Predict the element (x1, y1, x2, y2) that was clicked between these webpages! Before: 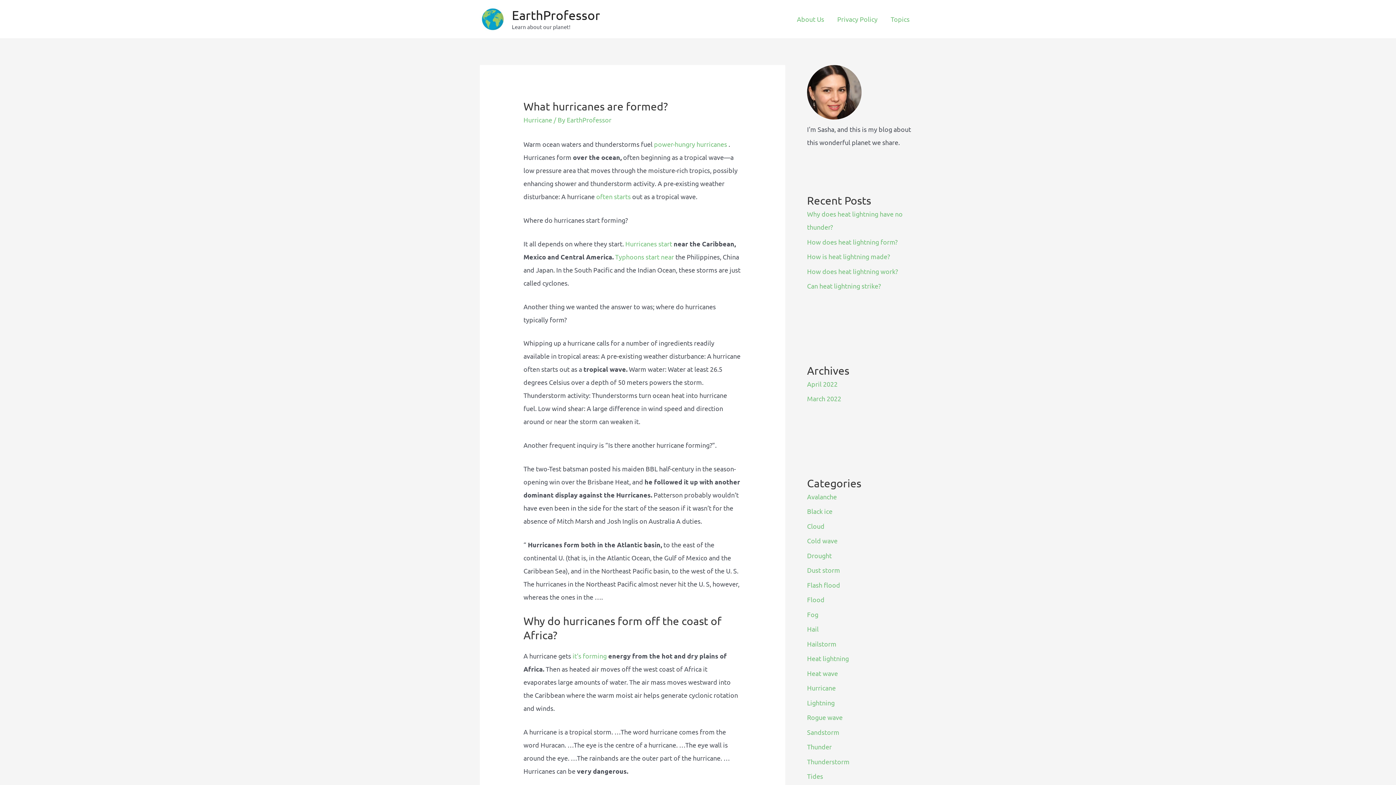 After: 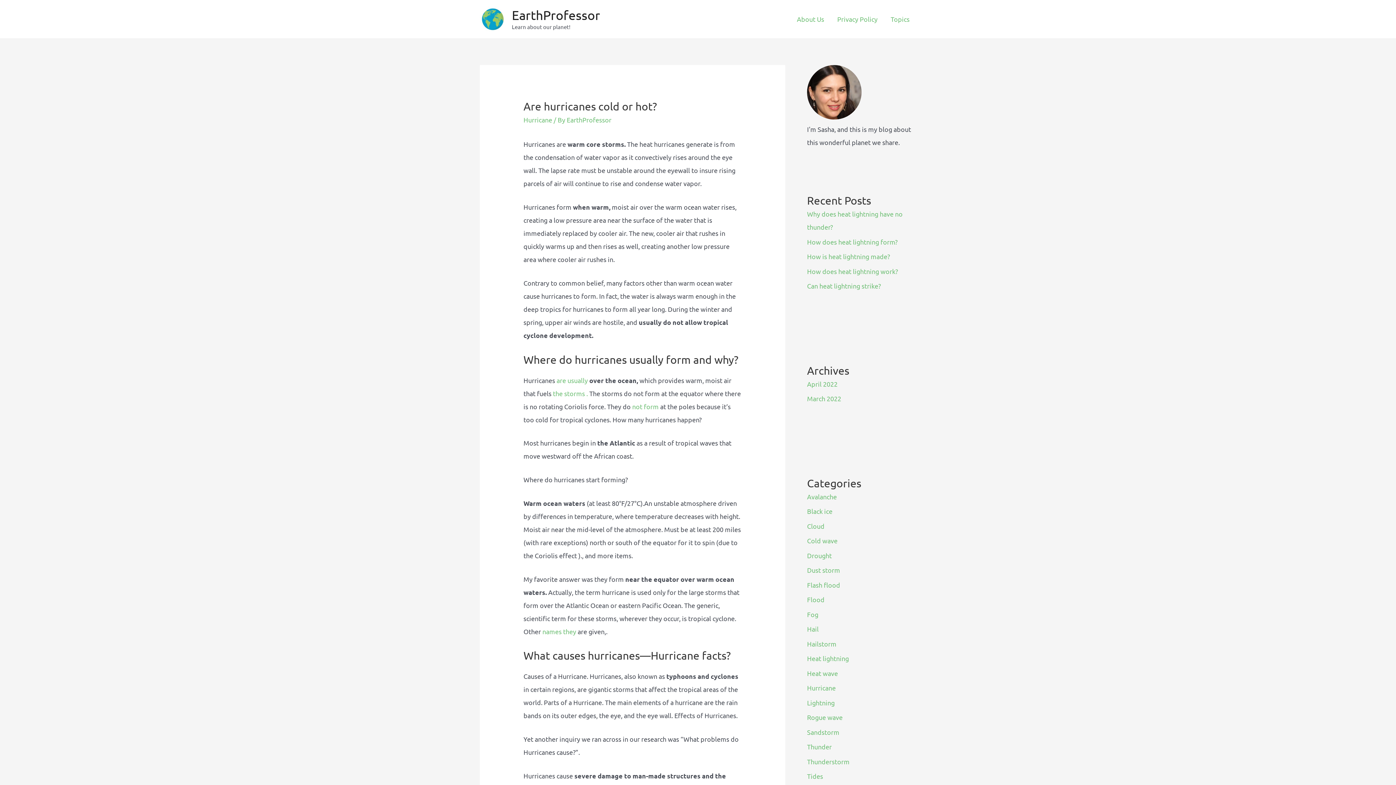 Action: bbox: (572, 652, 606, 660) label: it’s forming